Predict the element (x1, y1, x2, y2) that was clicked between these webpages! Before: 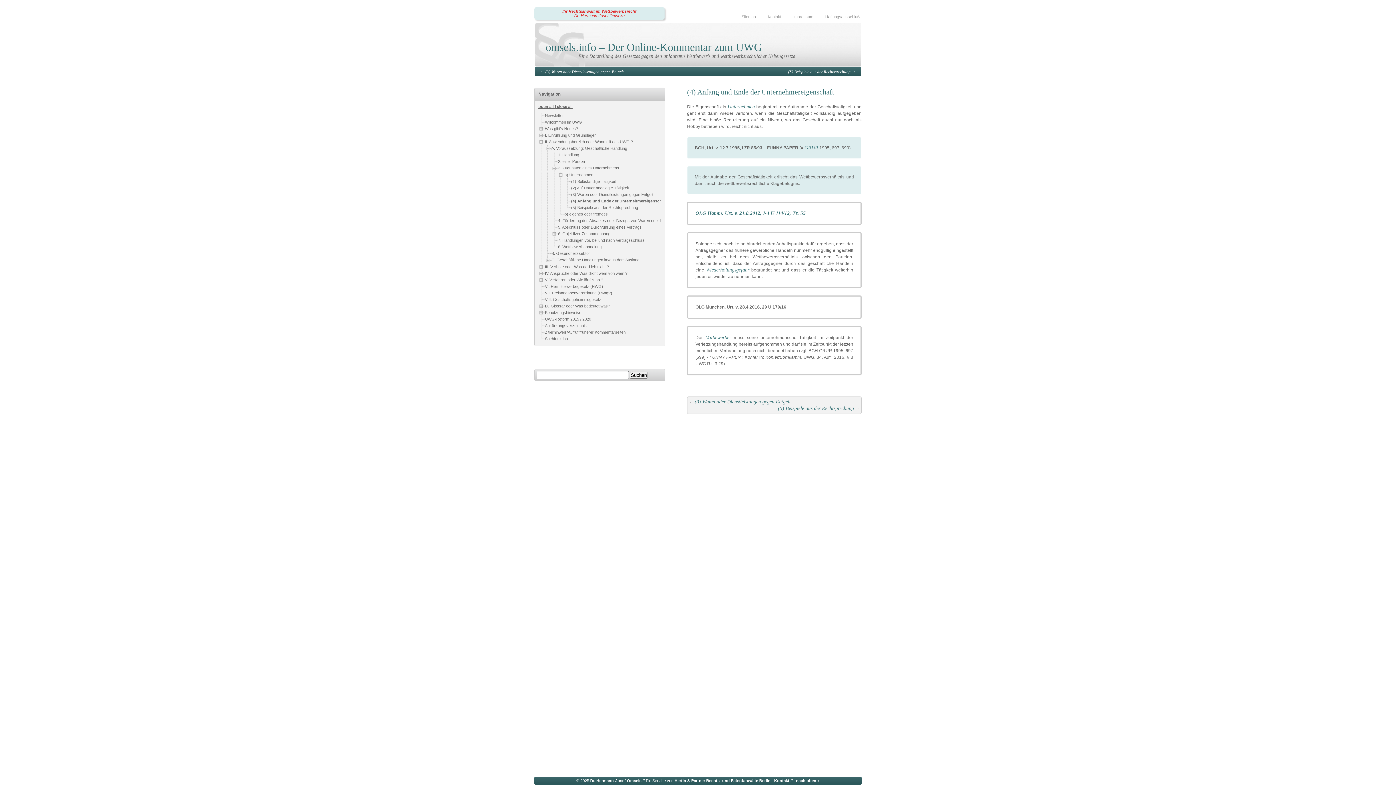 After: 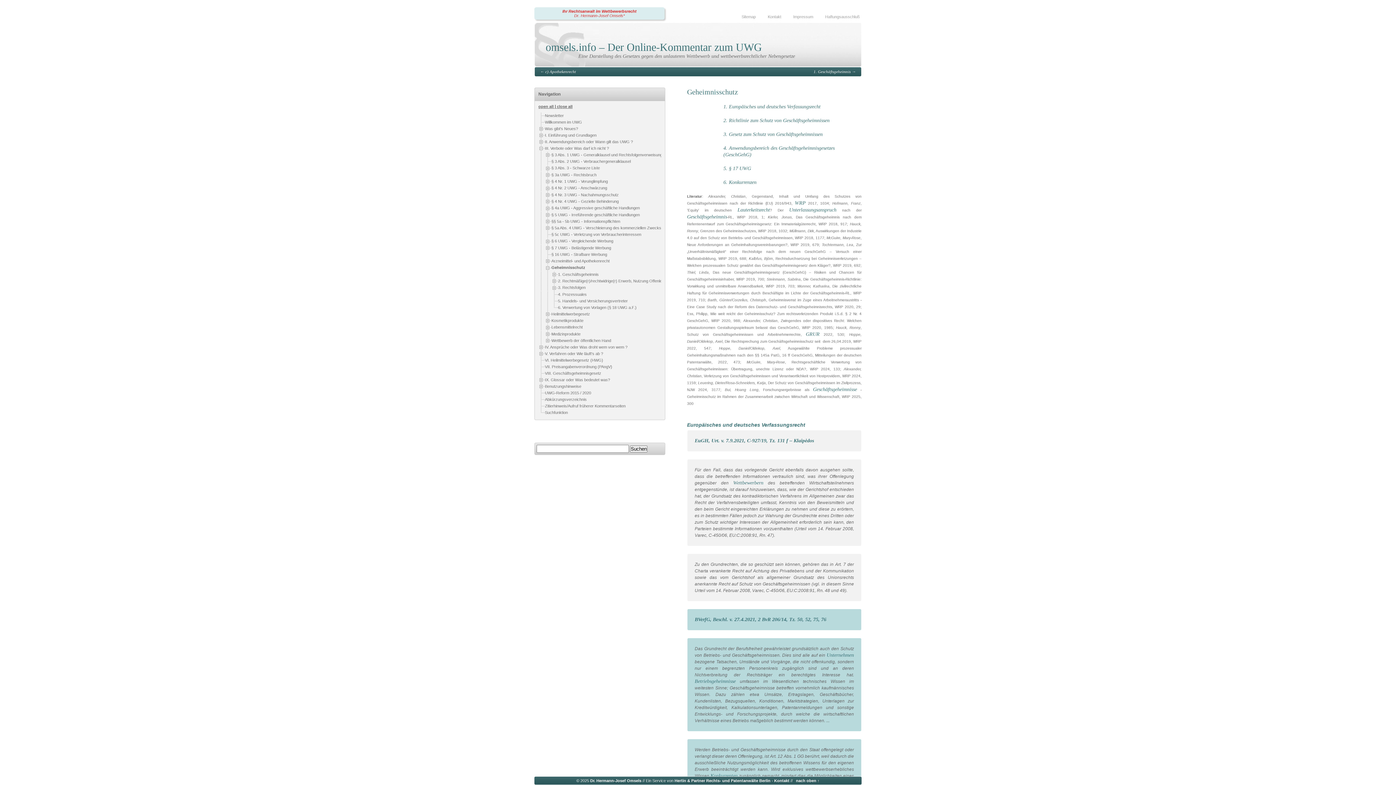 Action: label: VIII. Geschäftsgeheimnisgesetz bbox: (545, 297, 601, 301)